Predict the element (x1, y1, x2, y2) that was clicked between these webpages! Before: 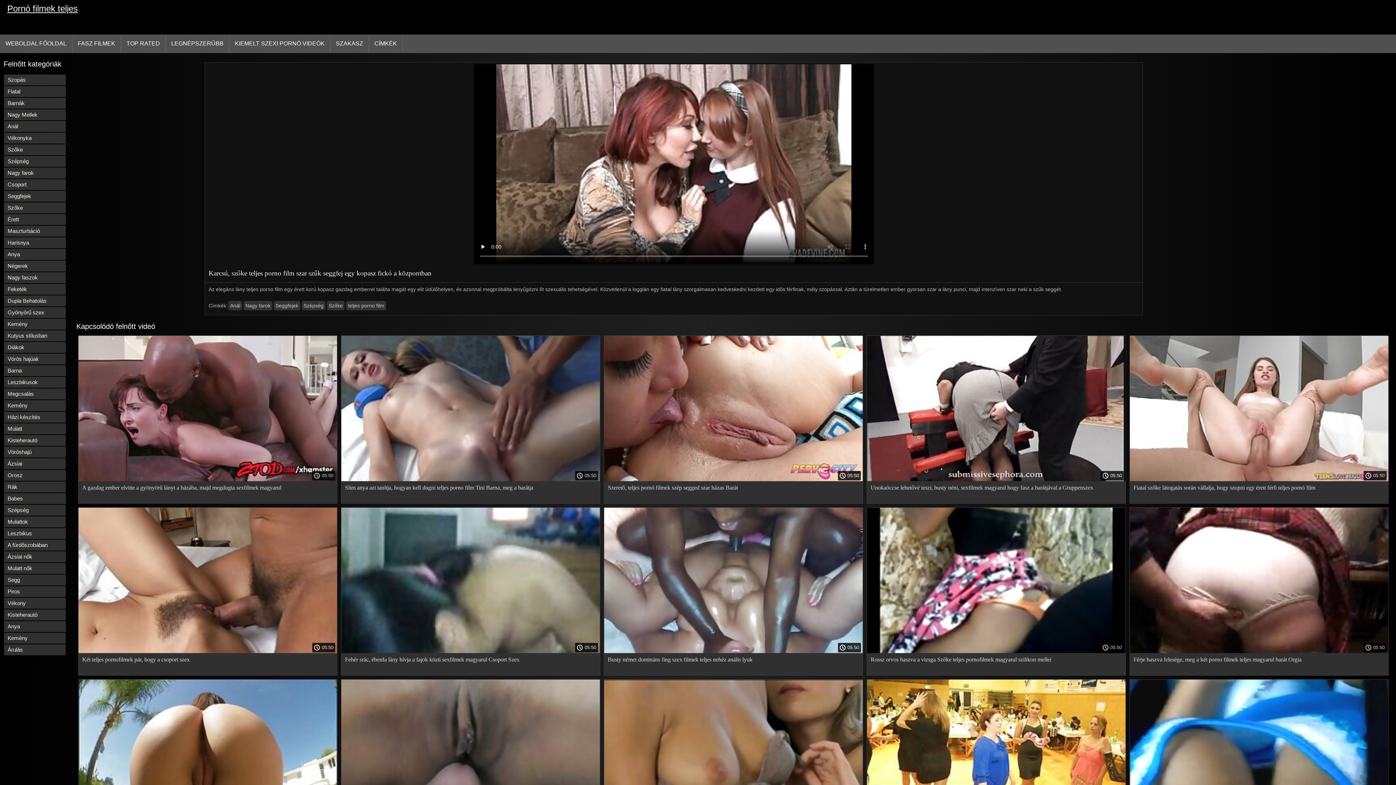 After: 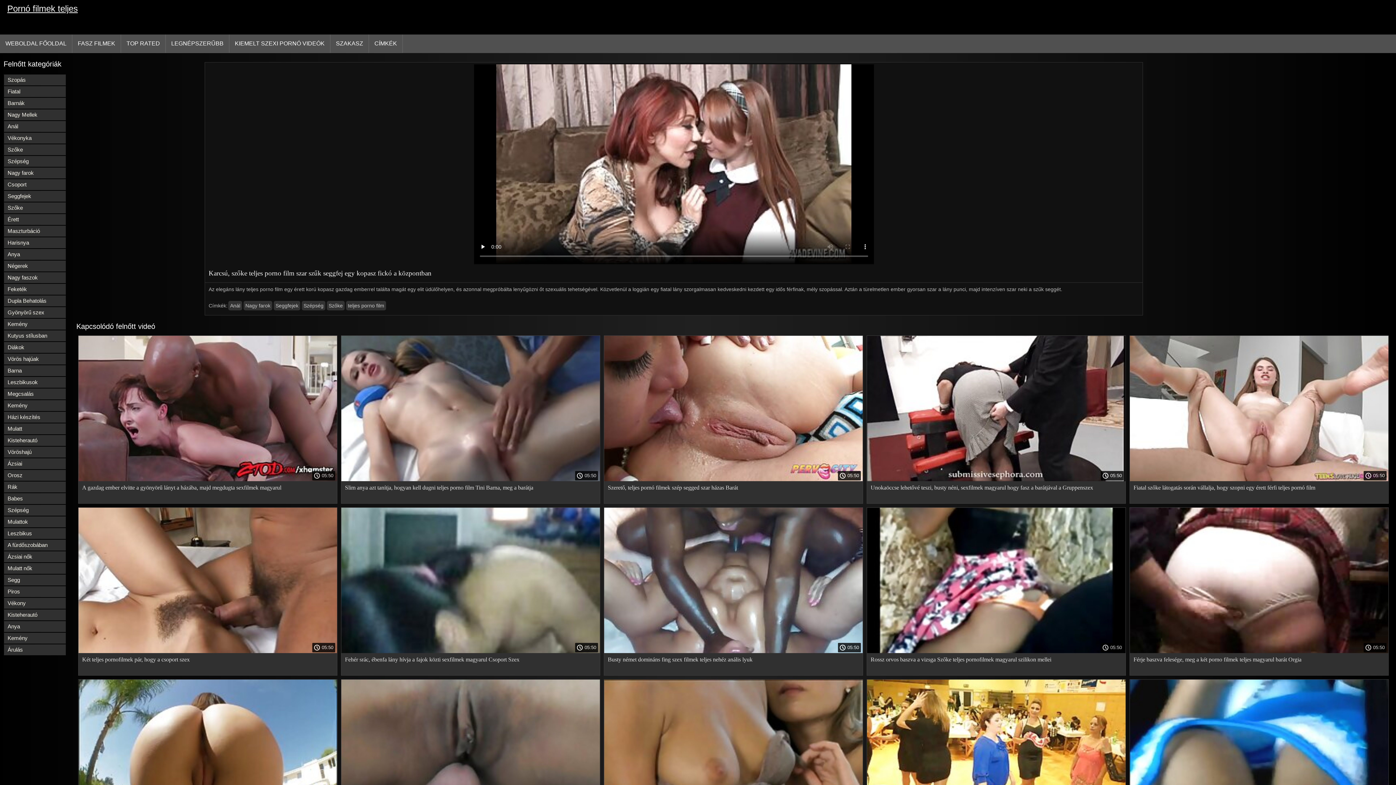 Action: bbox: (604, 648, 862, 654)